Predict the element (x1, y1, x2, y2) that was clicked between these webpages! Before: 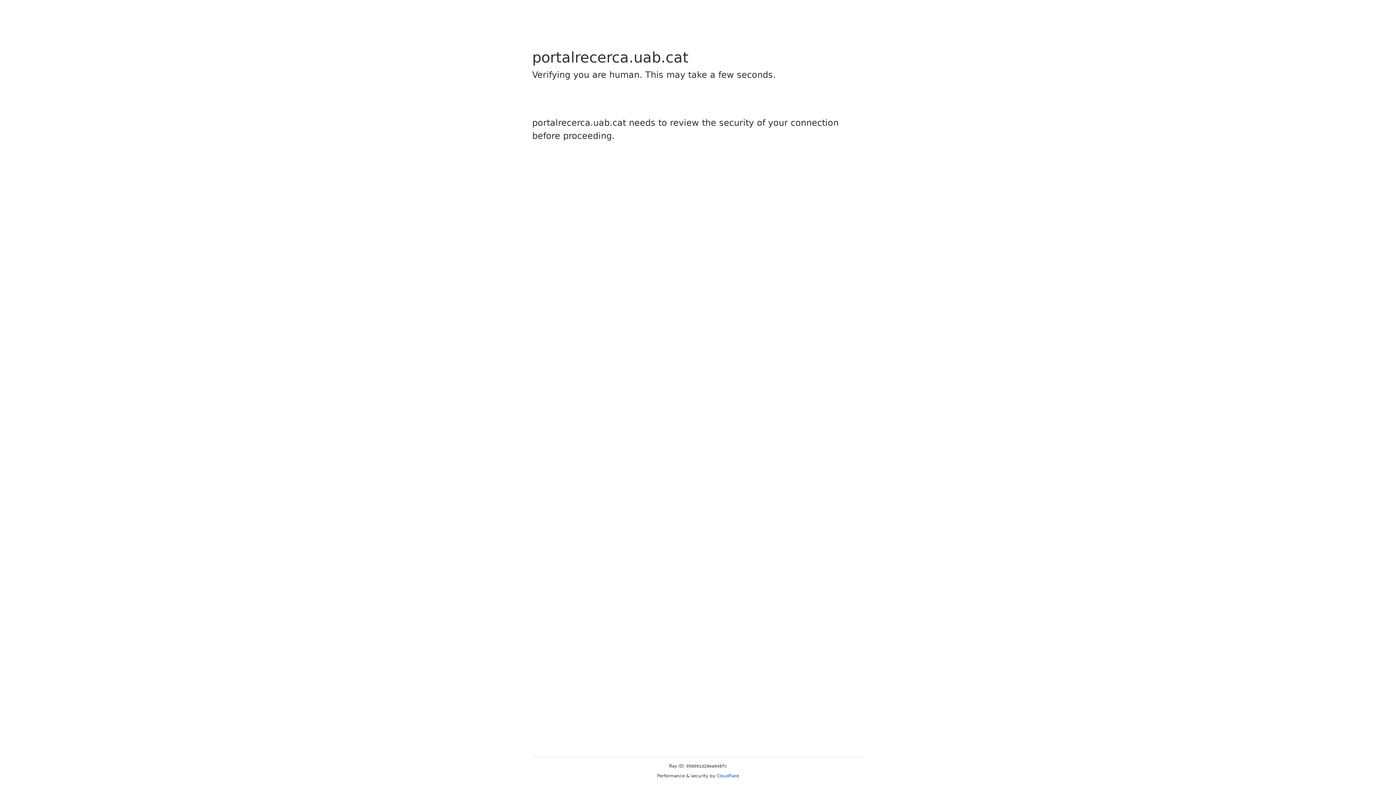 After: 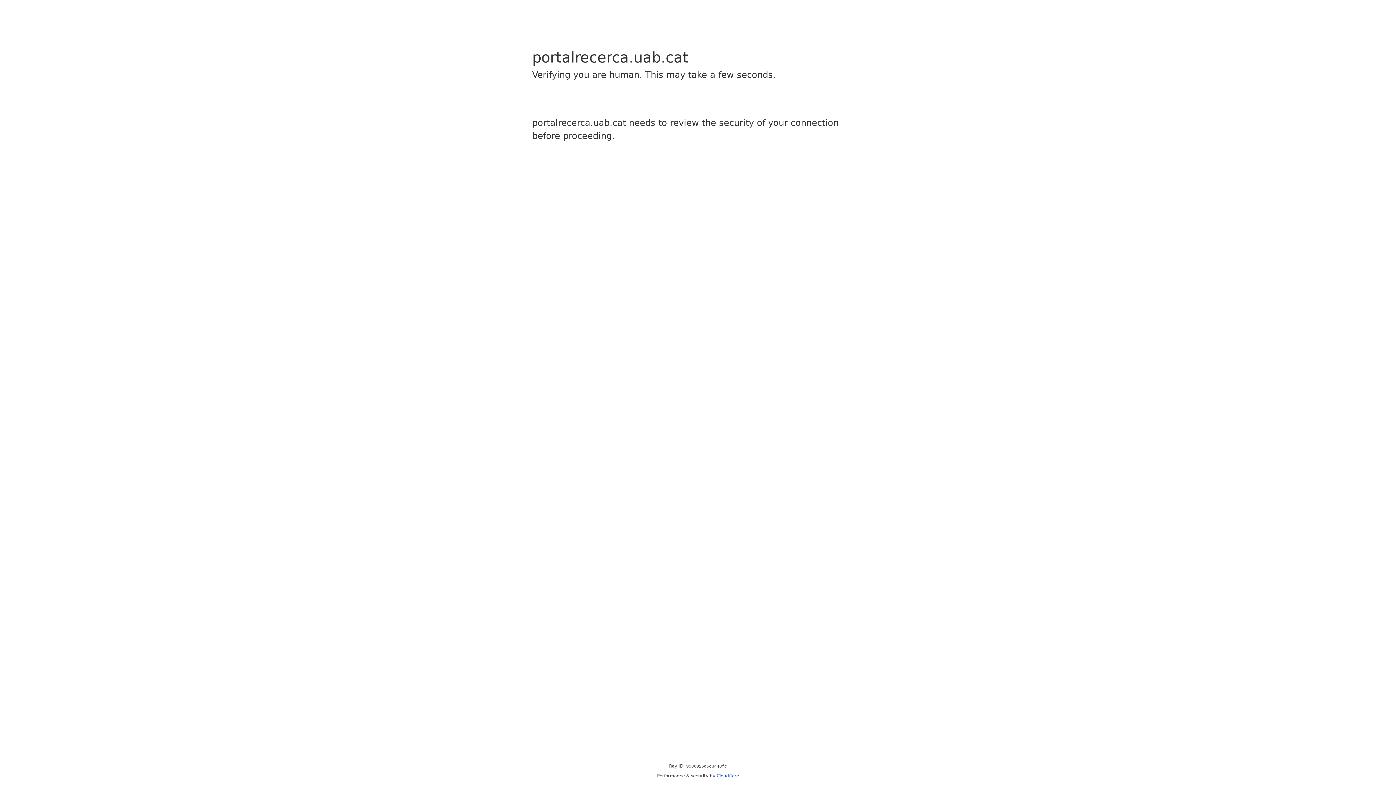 Action: label: Cloudflare bbox: (716, 773, 739, 778)